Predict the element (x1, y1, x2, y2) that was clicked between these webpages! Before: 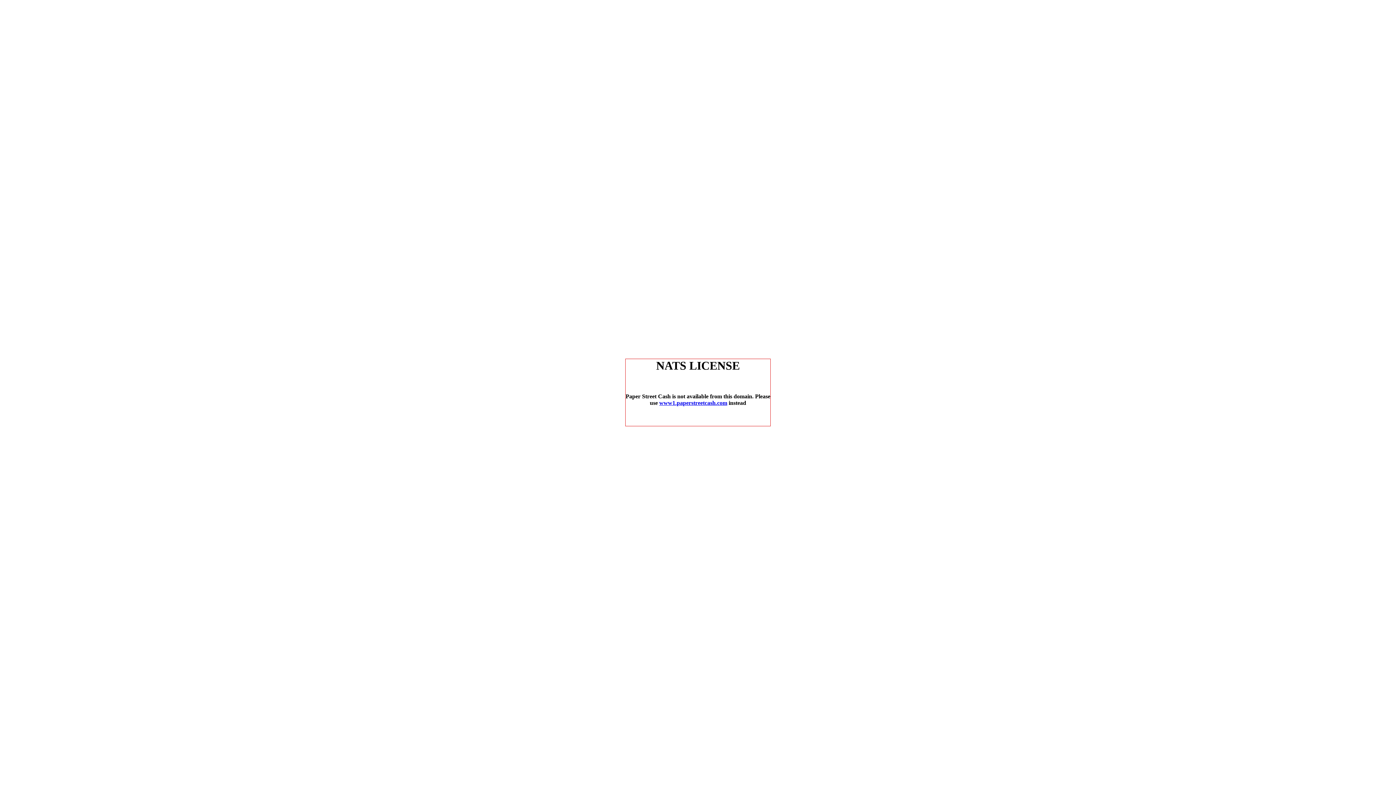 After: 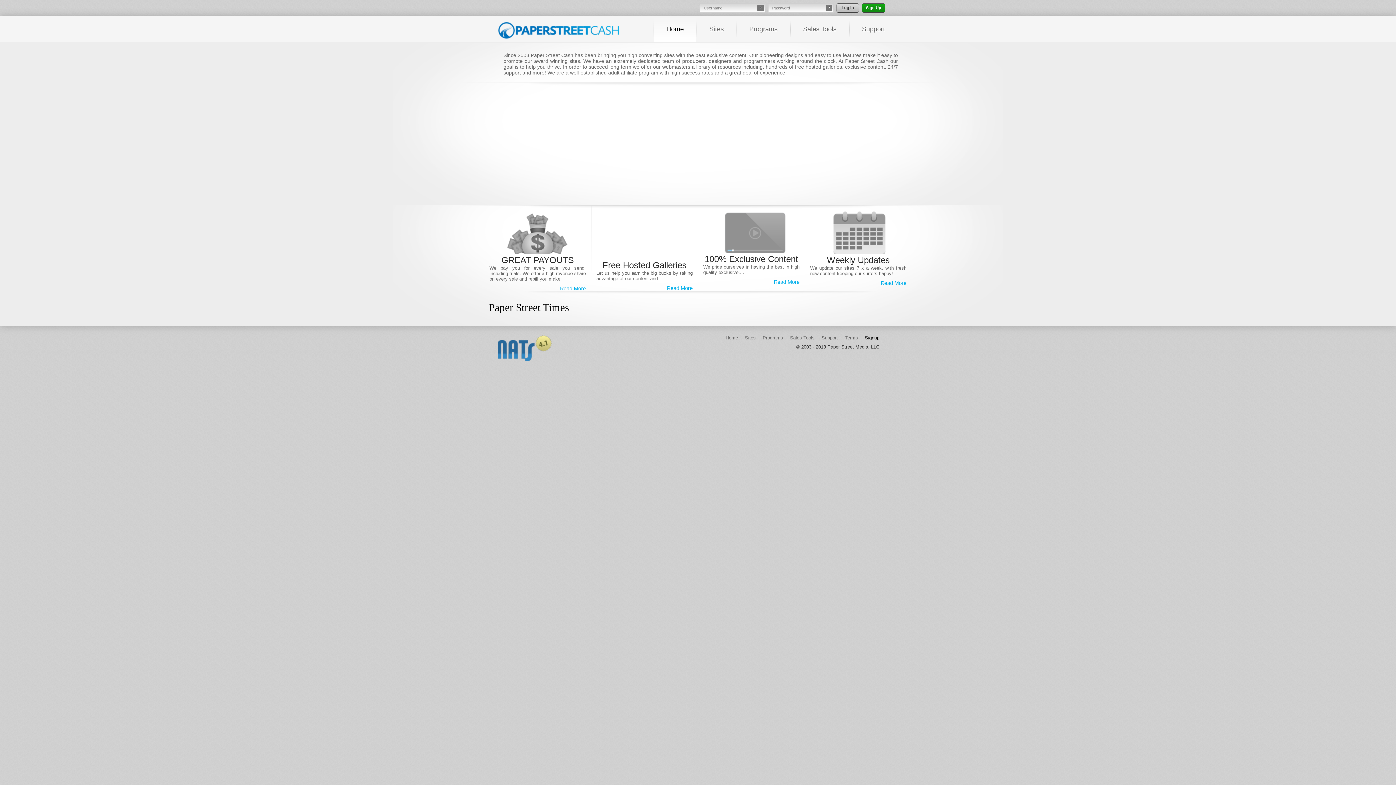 Action: label: www1.paperstreetcash.com bbox: (659, 400, 727, 406)